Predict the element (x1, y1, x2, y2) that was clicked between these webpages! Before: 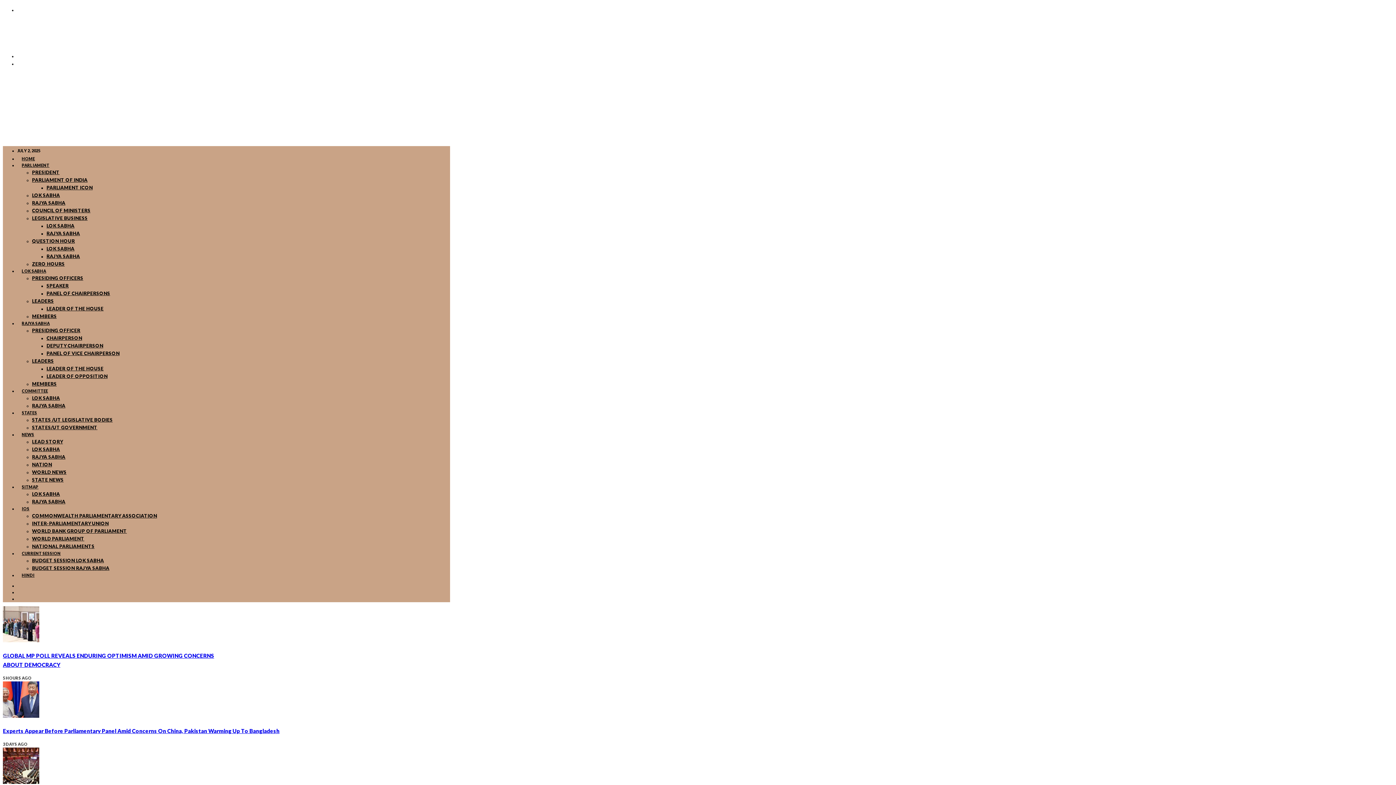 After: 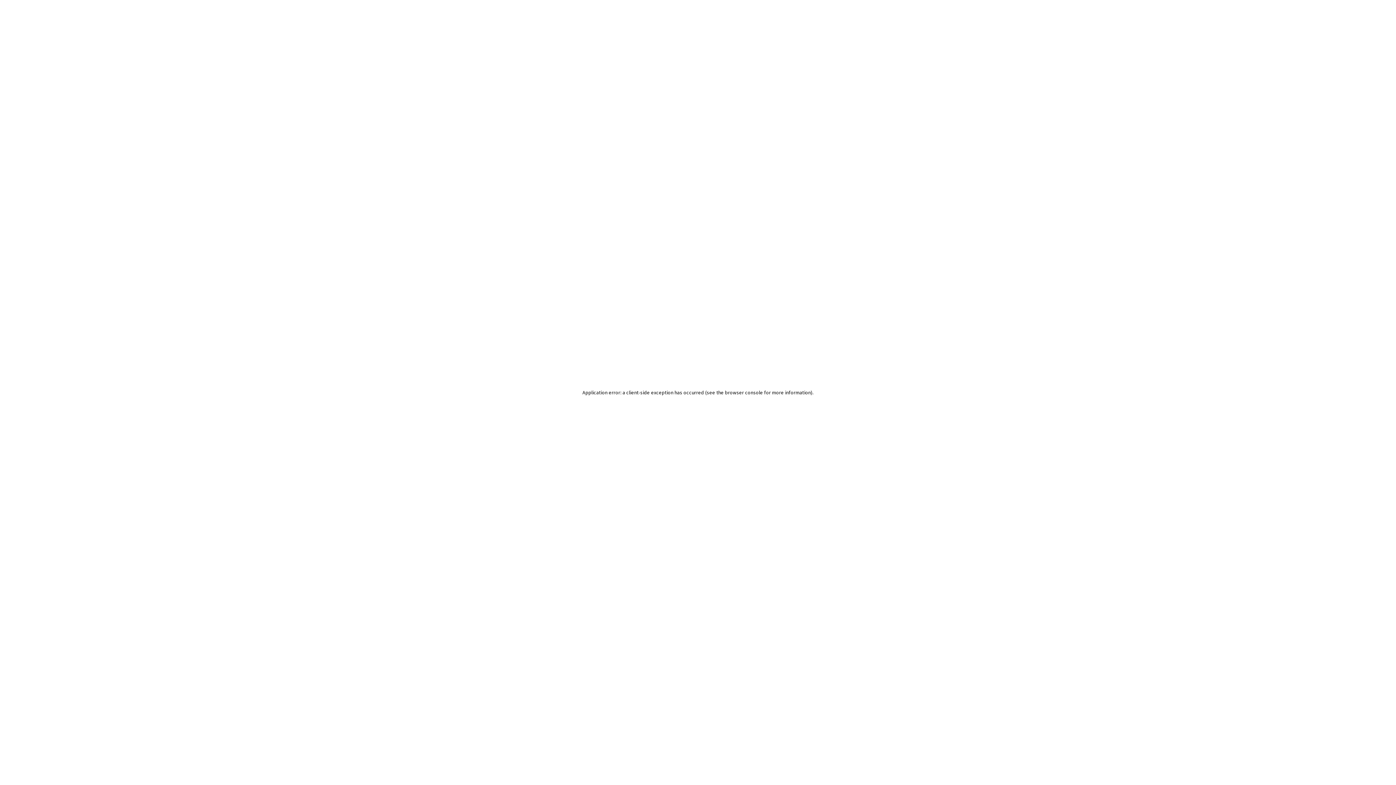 Action: label: PANEL OF VICE CHAIRPERSON bbox: (46, 350, 119, 356)